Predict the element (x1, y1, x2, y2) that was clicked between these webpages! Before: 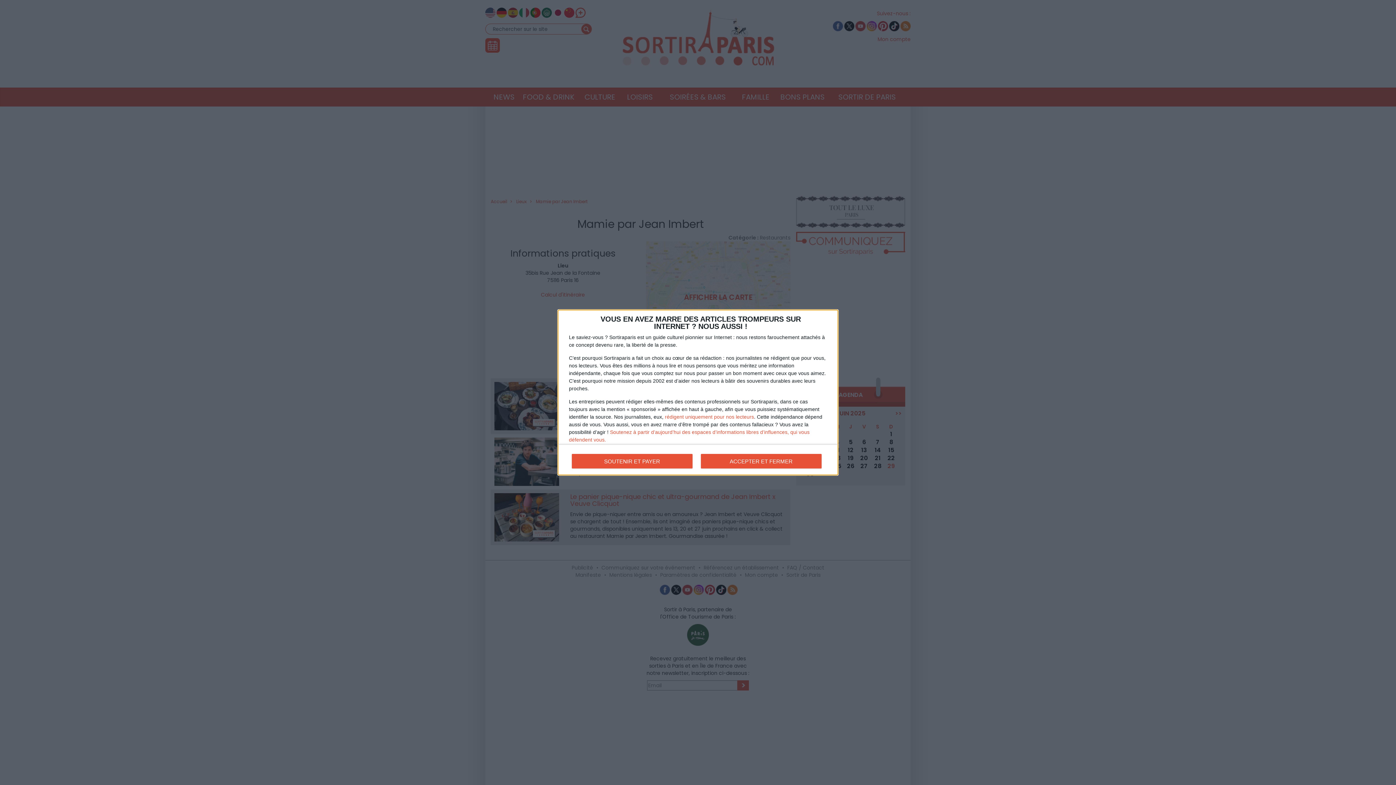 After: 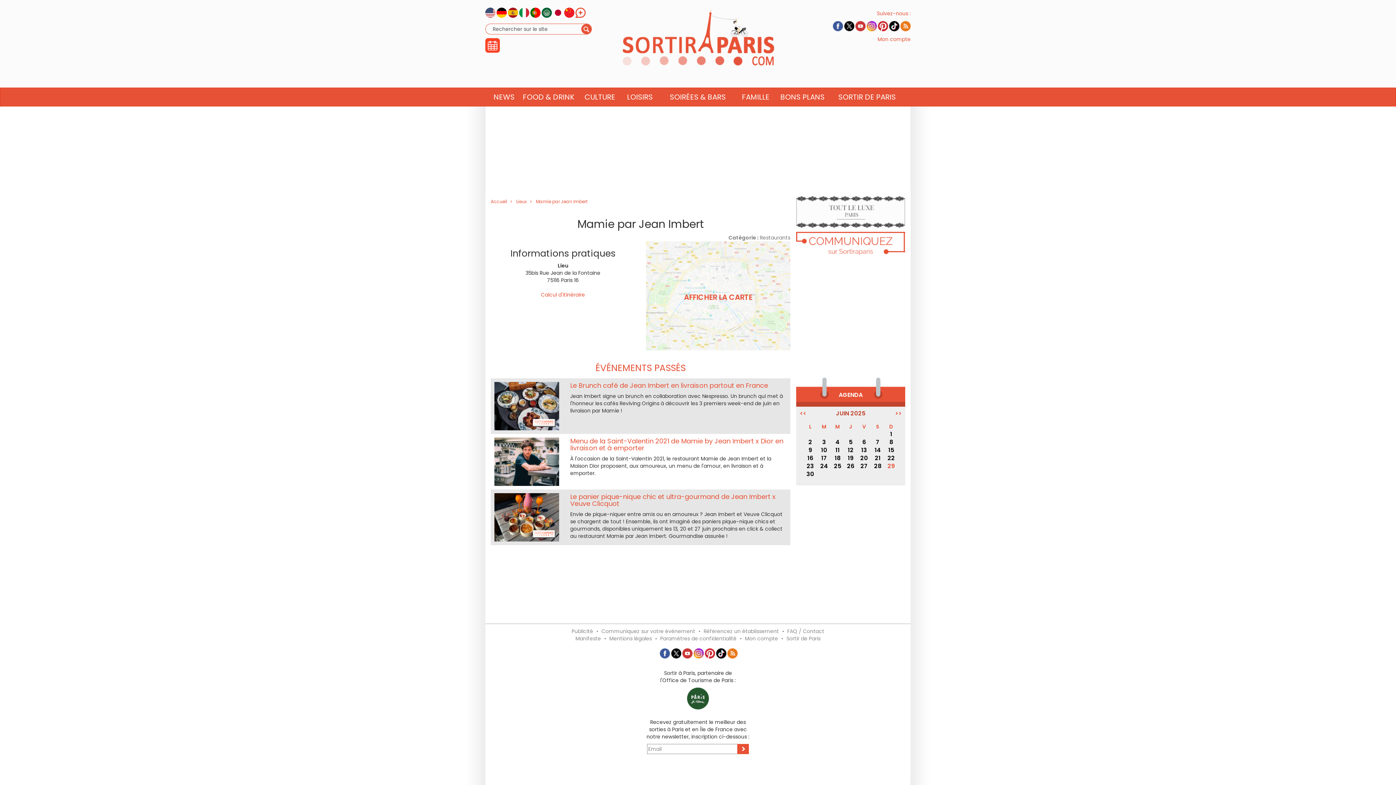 Action: bbox: (700, 454, 821, 468) label: ACCEPTER ET FERMER